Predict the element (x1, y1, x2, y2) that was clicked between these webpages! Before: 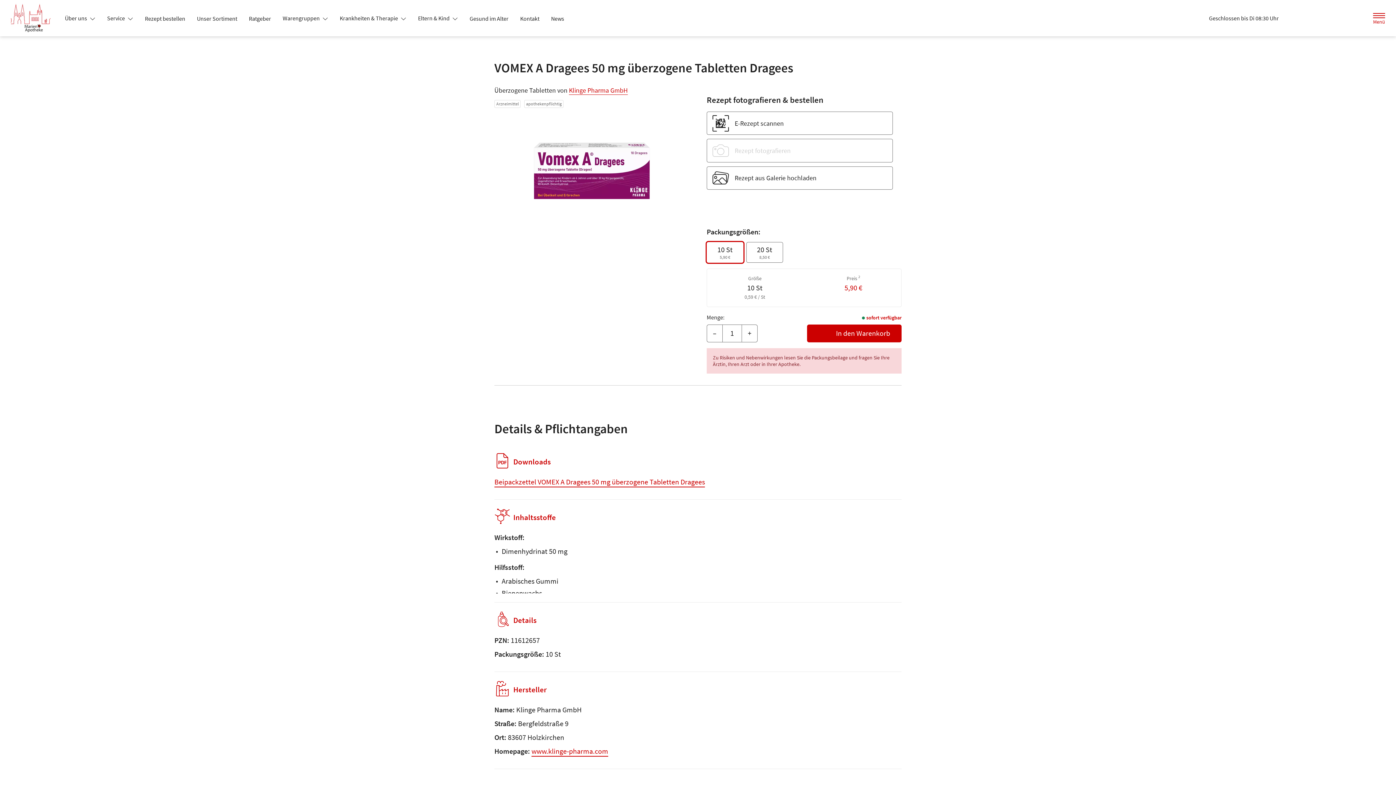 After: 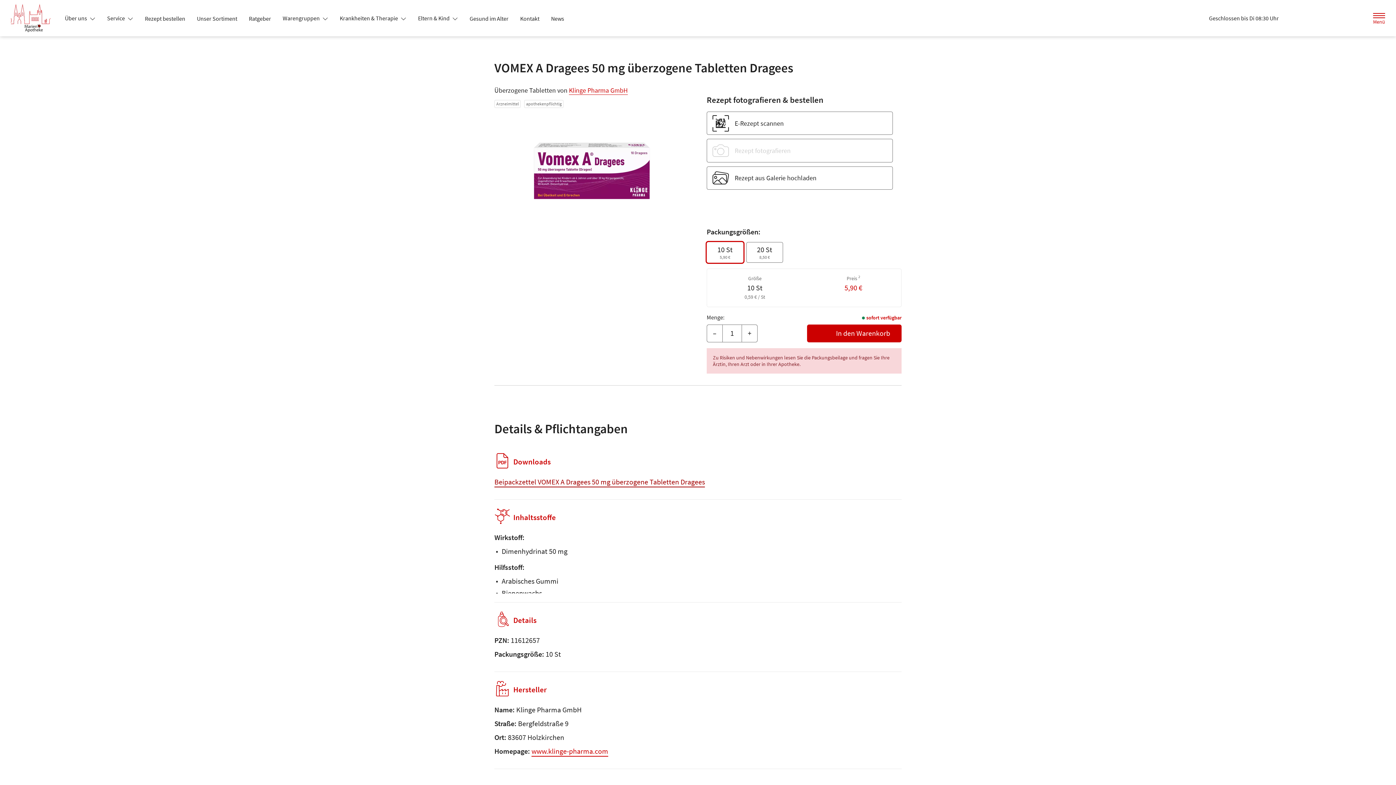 Action: bbox: (494, 477, 705, 486) label: Beipackzettel VOMEX A Dragees 50 mg überzogene Tabletten Dragees